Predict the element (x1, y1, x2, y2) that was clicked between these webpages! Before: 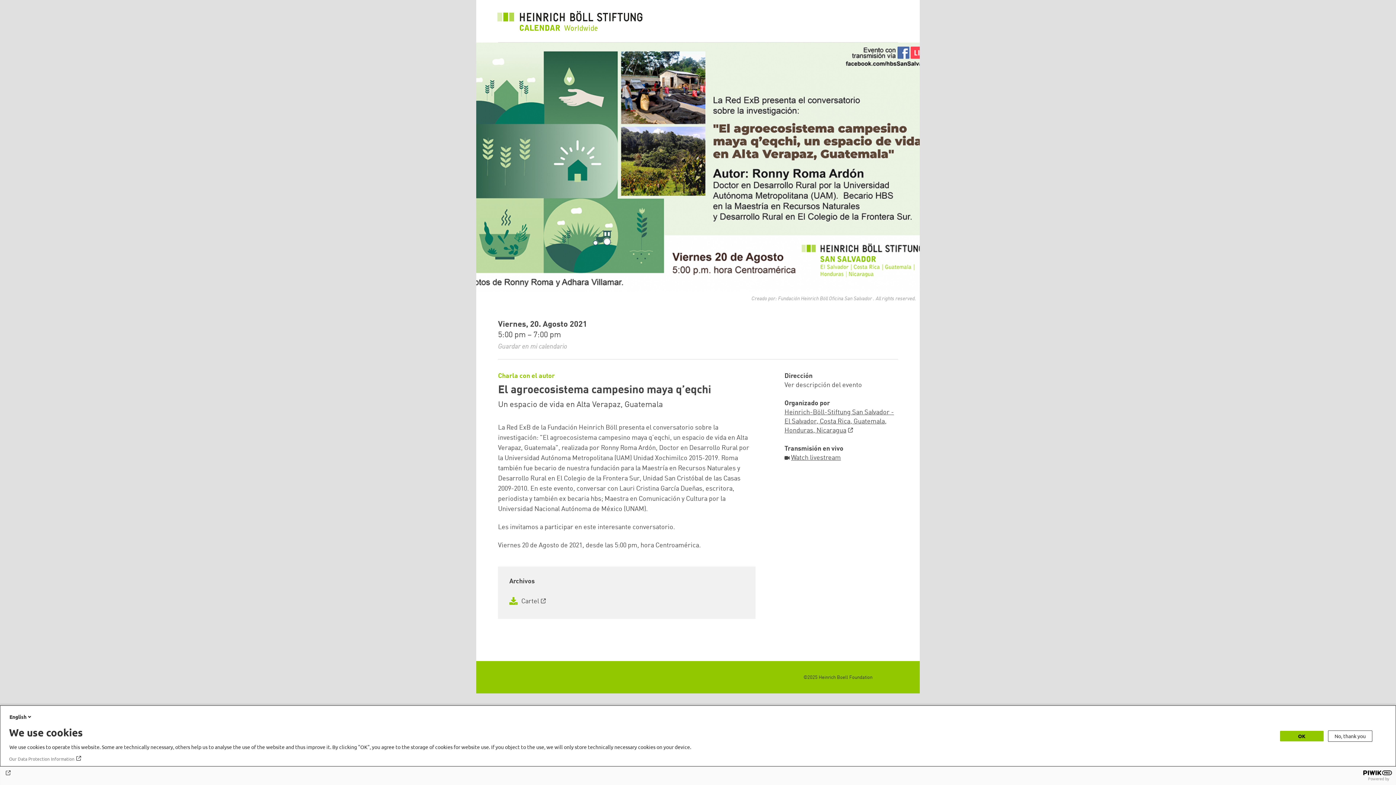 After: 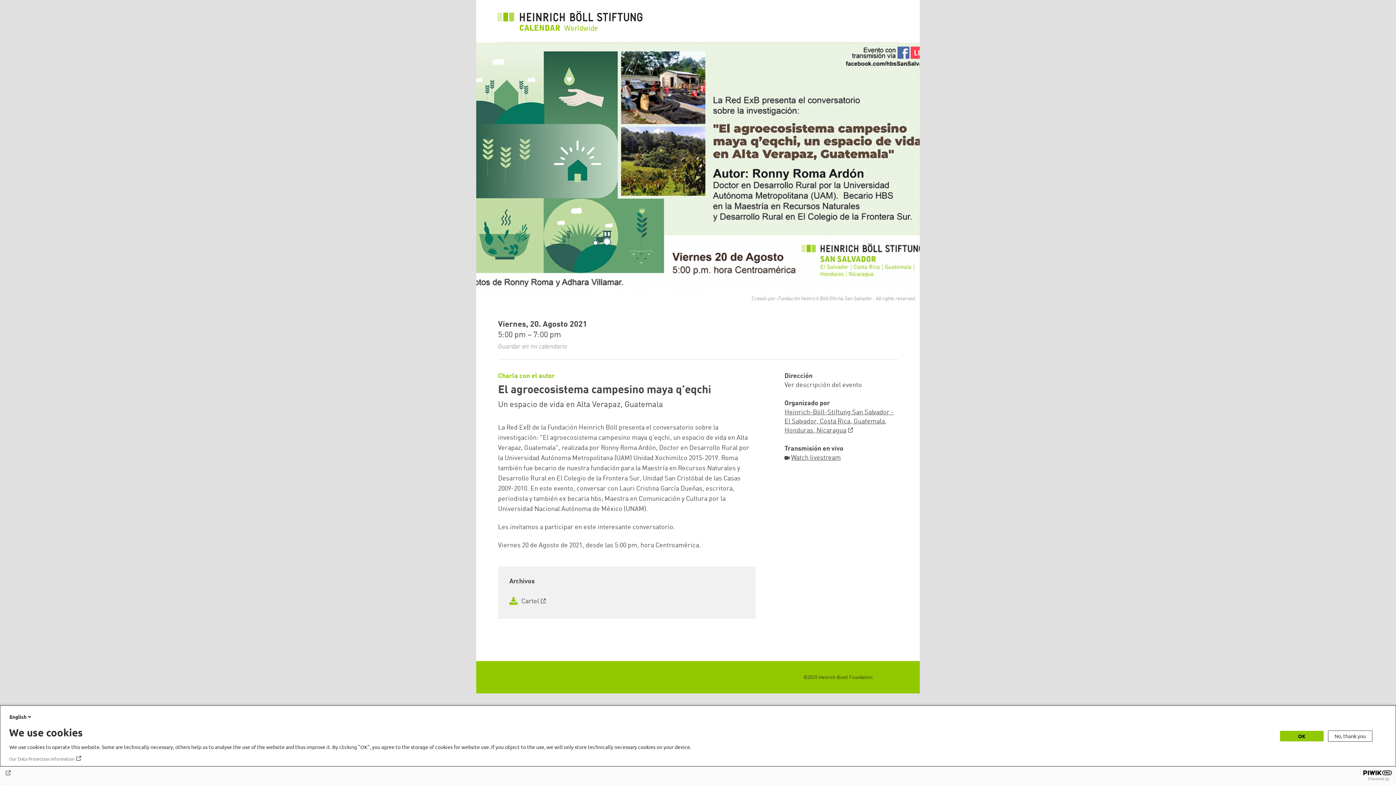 Action: bbox: (509, 598, 546, 605) label:  Cartel